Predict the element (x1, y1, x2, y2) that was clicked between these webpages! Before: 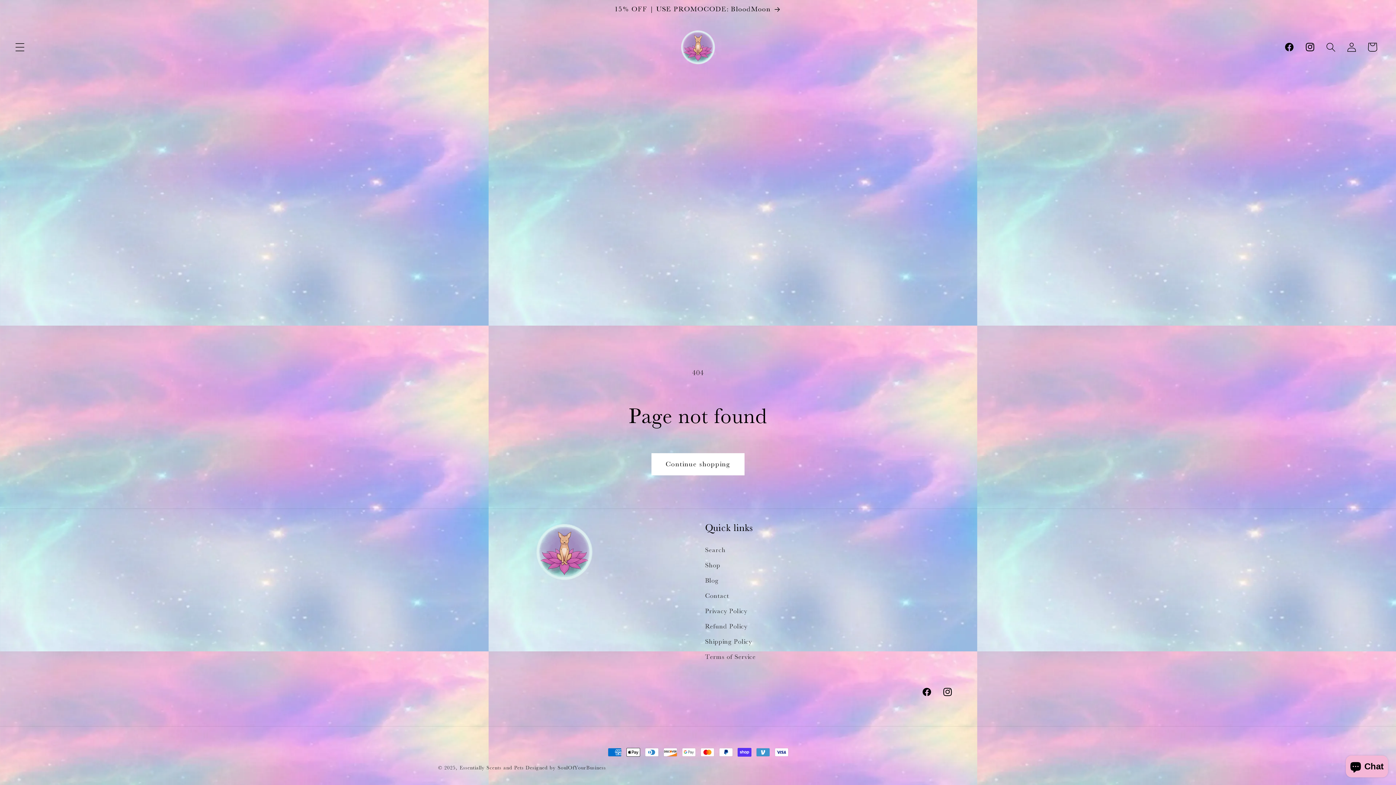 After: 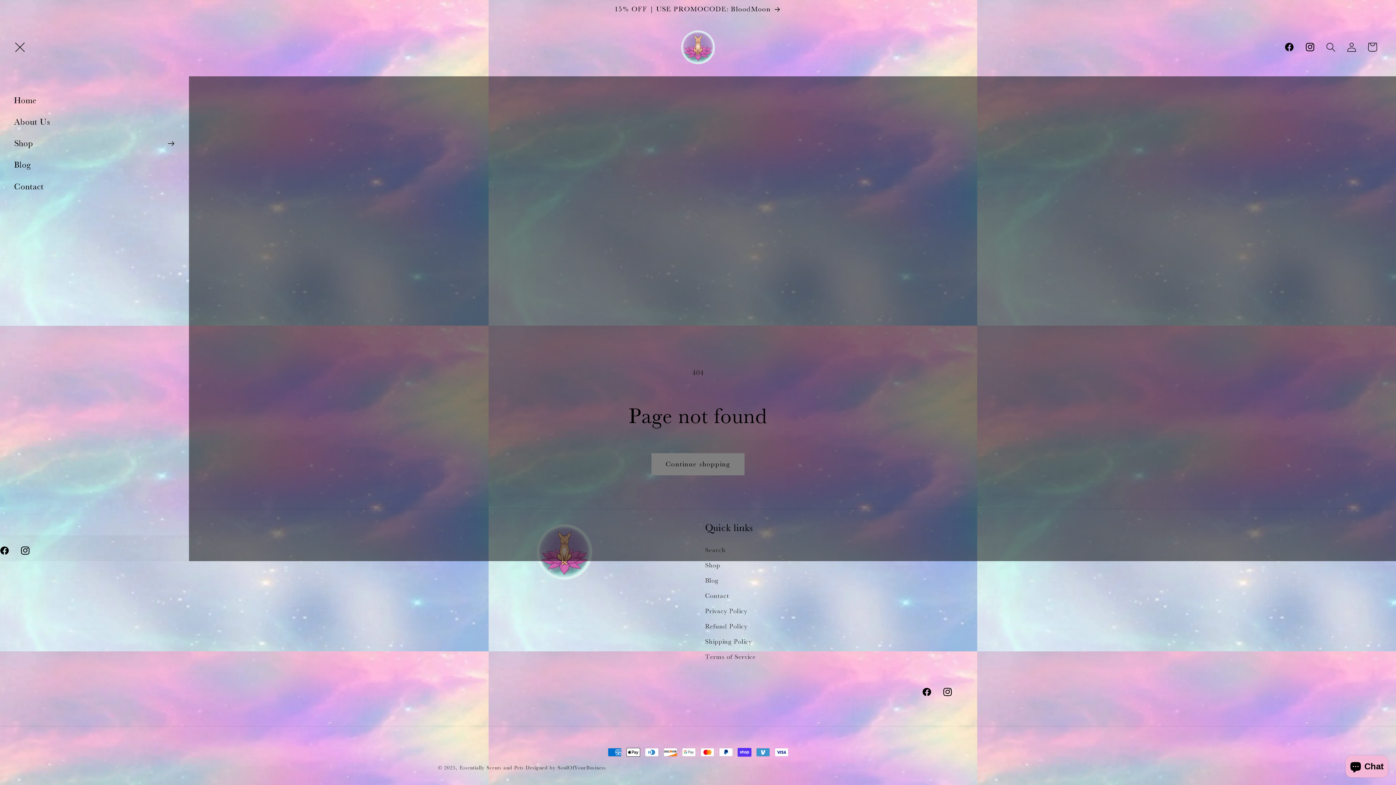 Action: bbox: (9, 36, 30, 57) label: Menu